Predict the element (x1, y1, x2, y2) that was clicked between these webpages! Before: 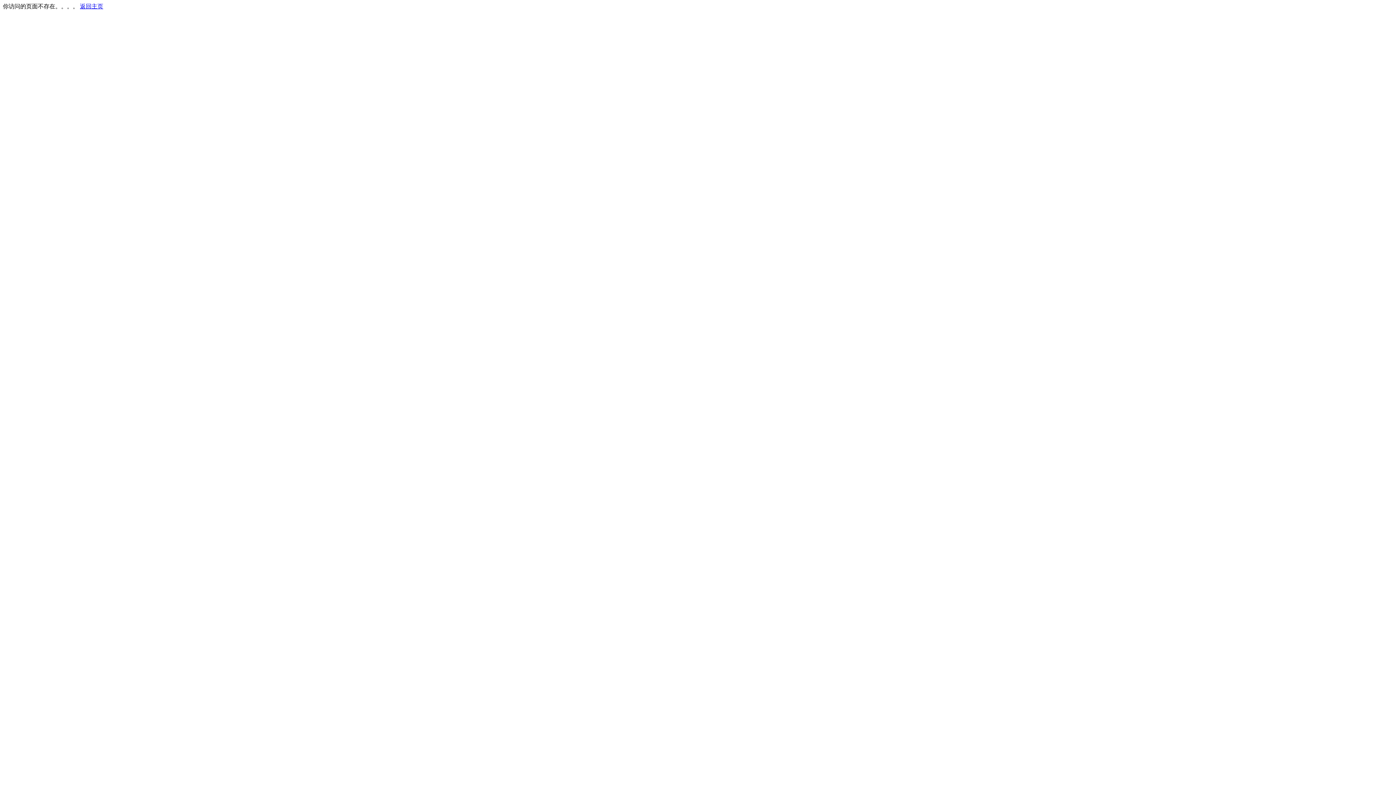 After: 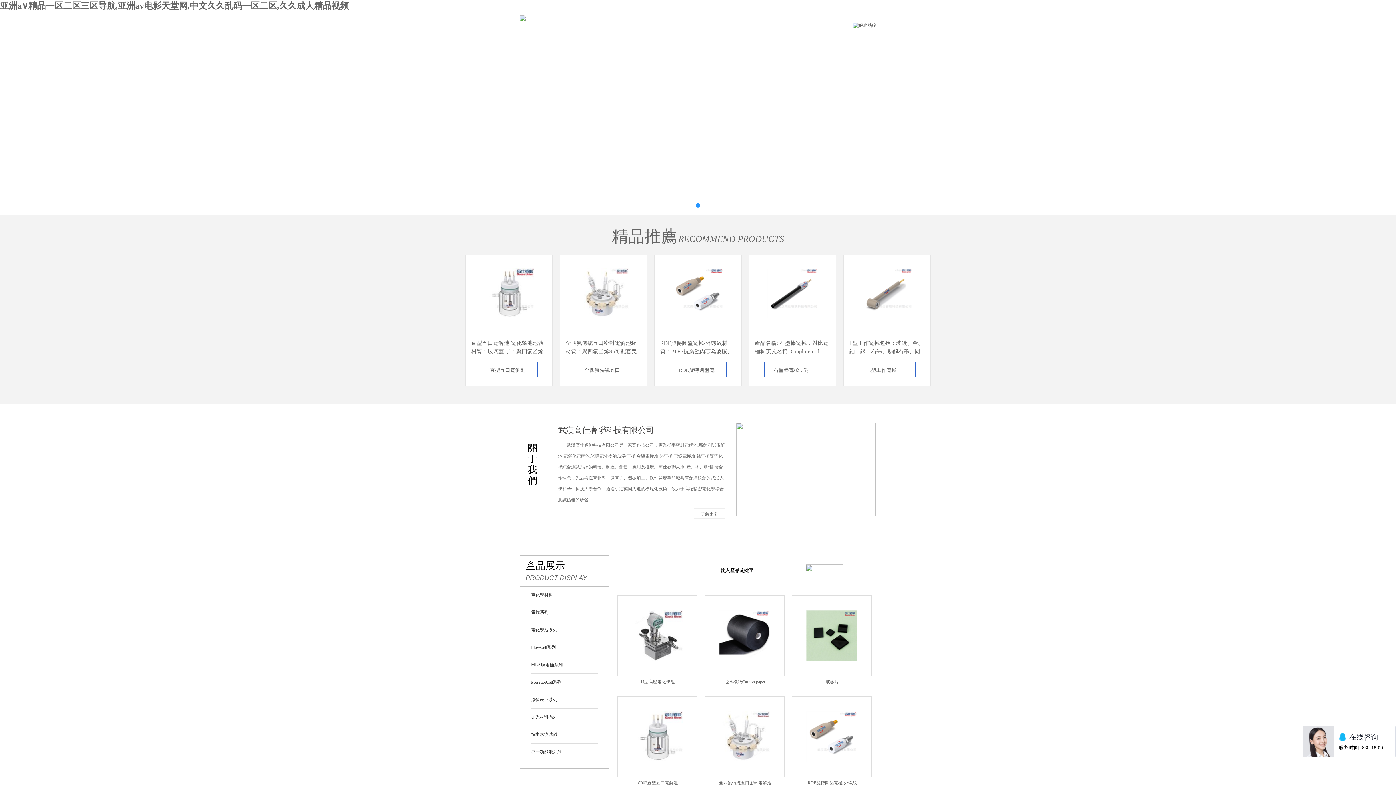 Action: label: 返回主页 bbox: (80, 3, 103, 9)